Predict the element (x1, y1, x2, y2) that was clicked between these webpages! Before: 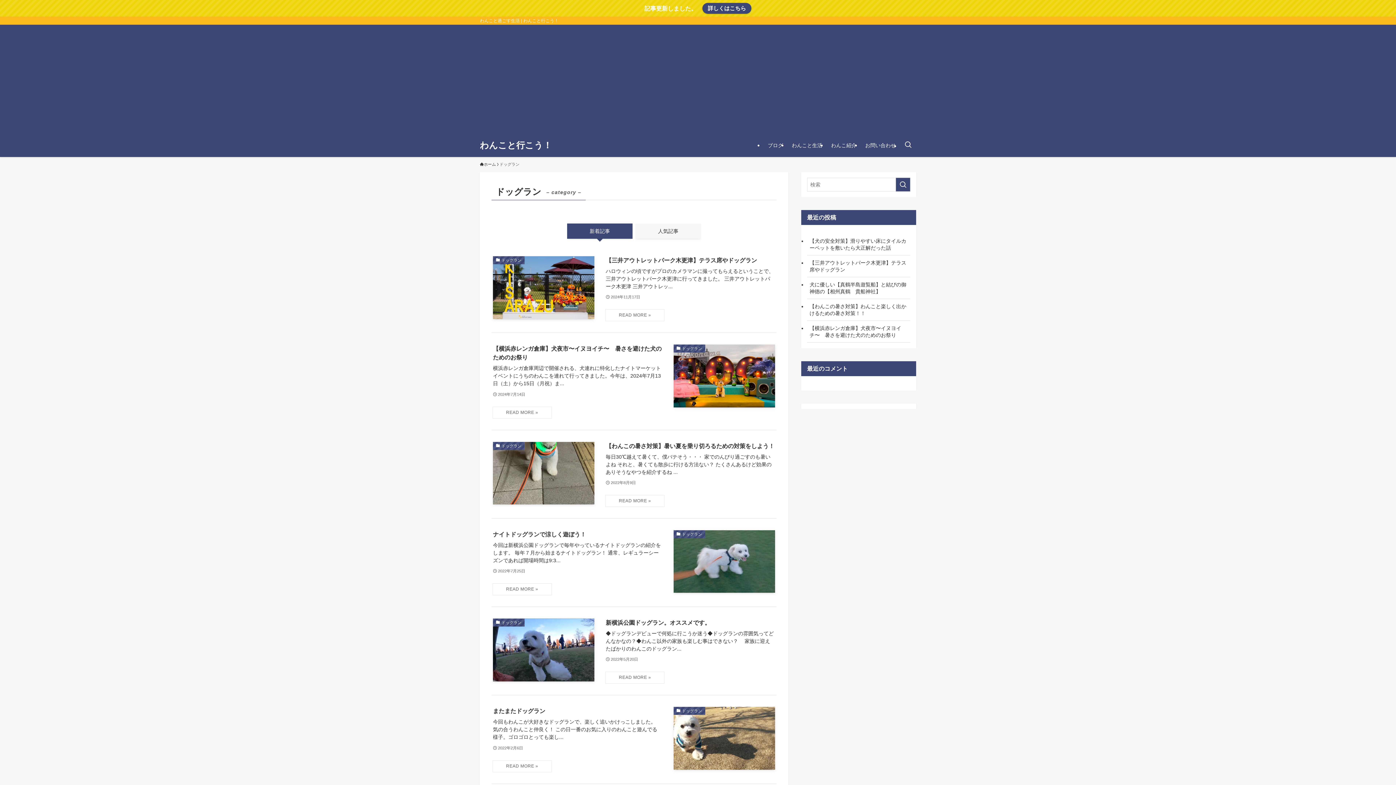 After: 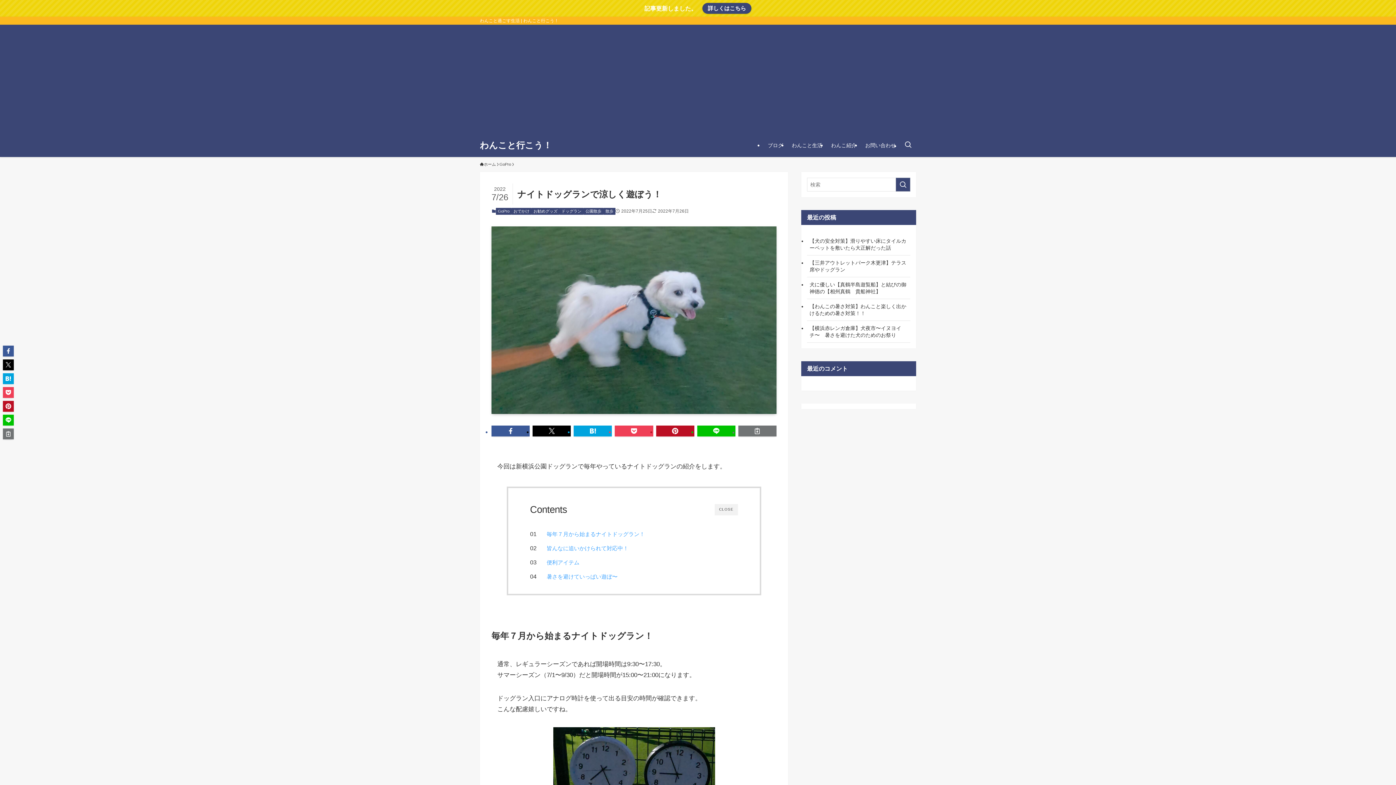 Action: label: ドッグラン
ナイトドッグランで涼しく遊ぼう！
今回は新横浜公園ドッグランで毎年やっているナイトドッグランの紹介をします。 毎年７月から始まるナイトドッグラン！ 通常、レギュラーシーズンであれば開場時間は9:3...
2022年7月25日 bbox: (491, 530, 776, 595)